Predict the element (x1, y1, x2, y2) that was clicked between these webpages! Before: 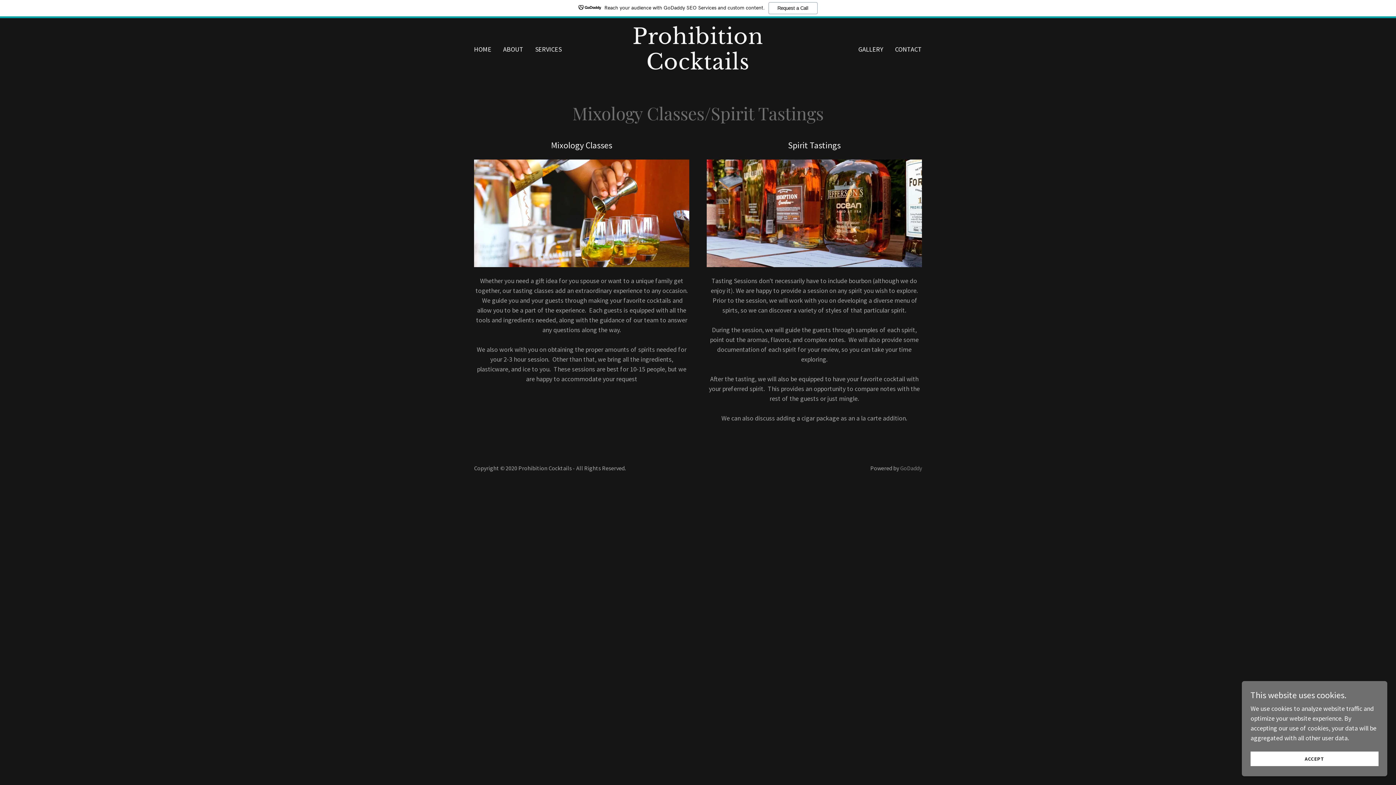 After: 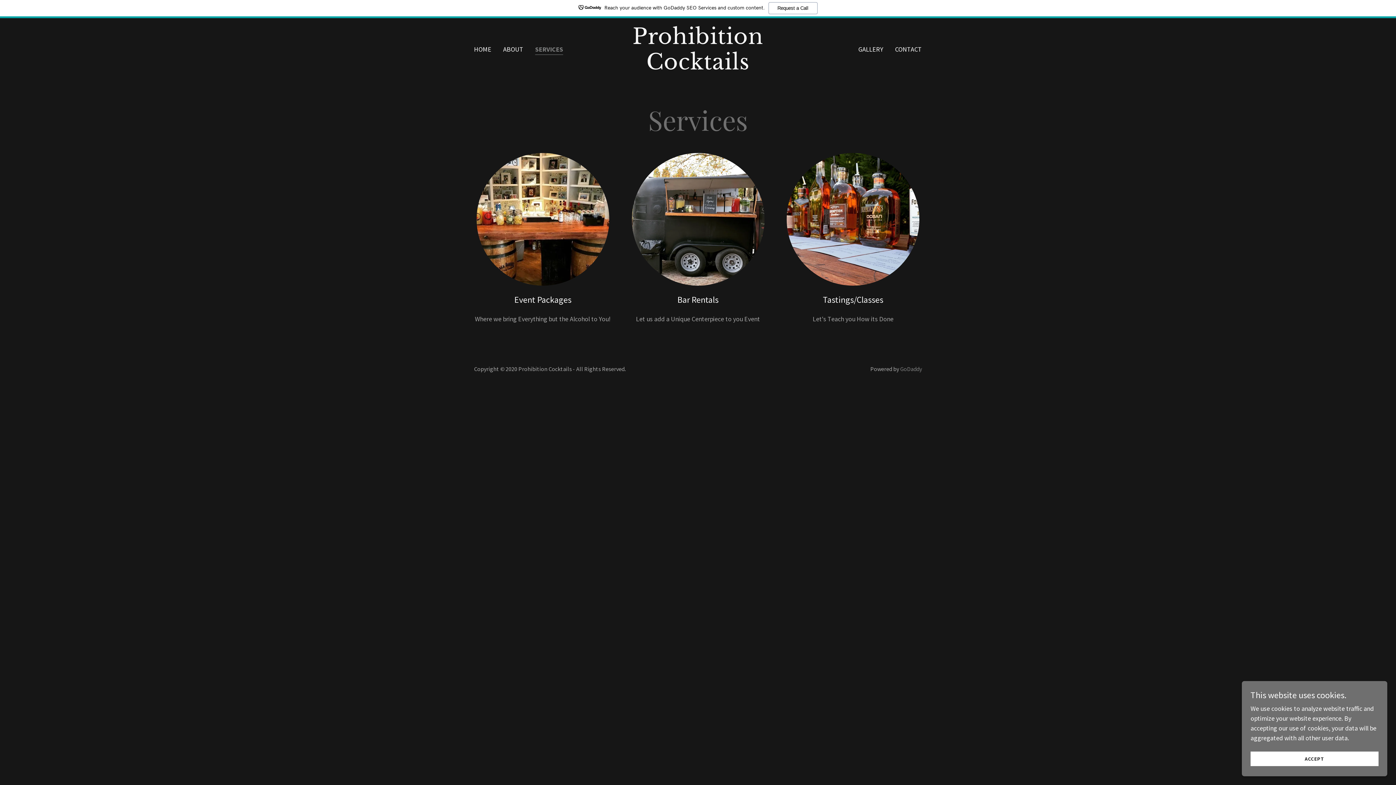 Action: label: SERVICES bbox: (533, 24, 564, 37)